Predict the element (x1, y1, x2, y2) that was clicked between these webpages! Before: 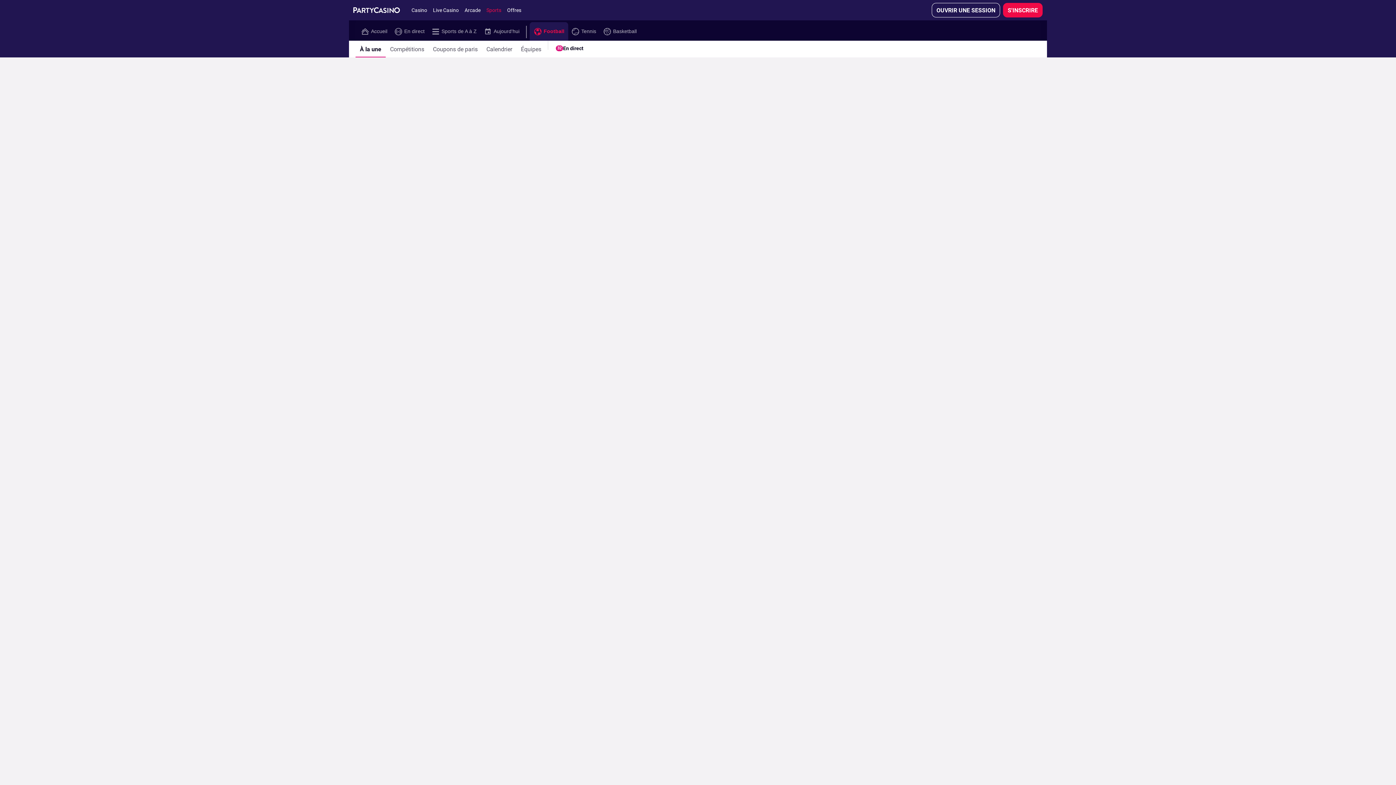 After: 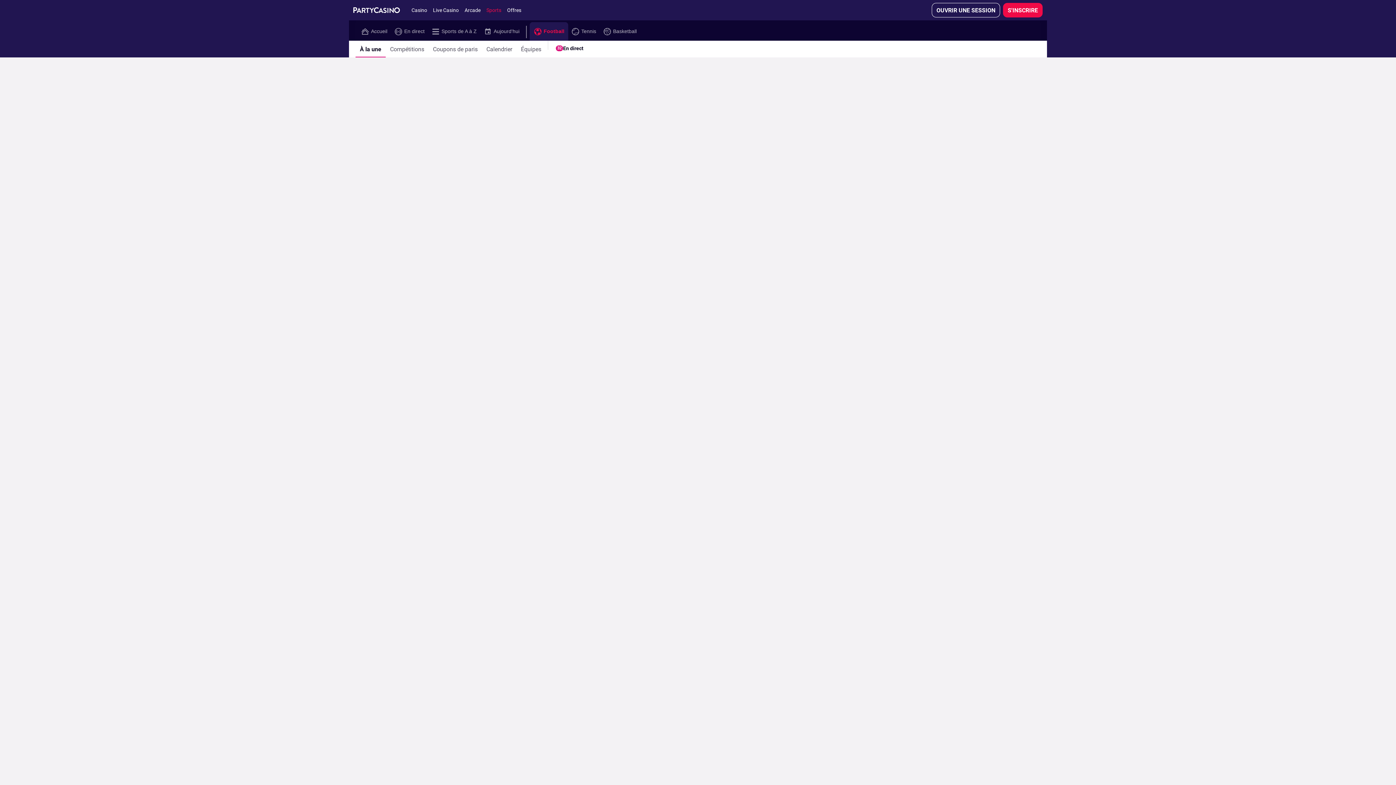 Action: label: Football bbox: (534, 28, 564, 34)